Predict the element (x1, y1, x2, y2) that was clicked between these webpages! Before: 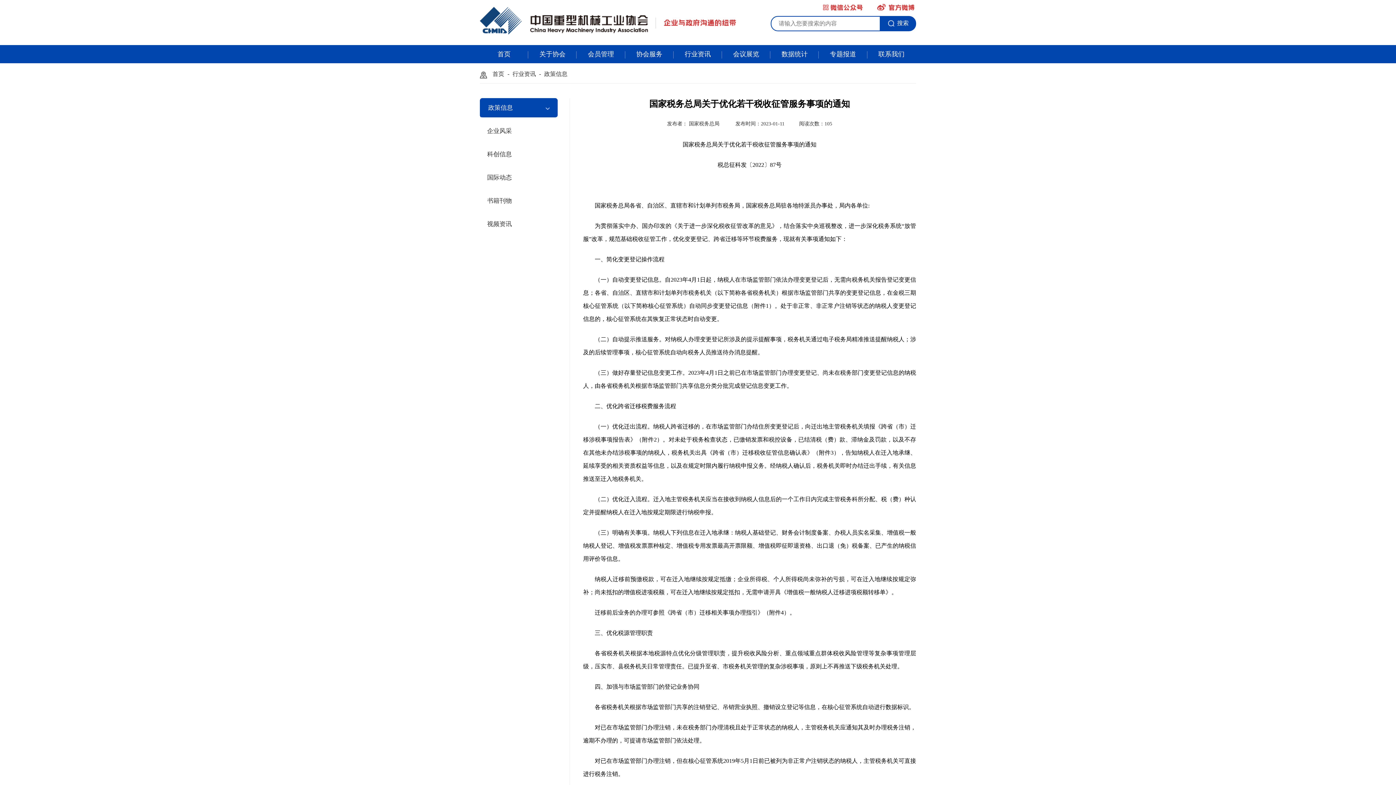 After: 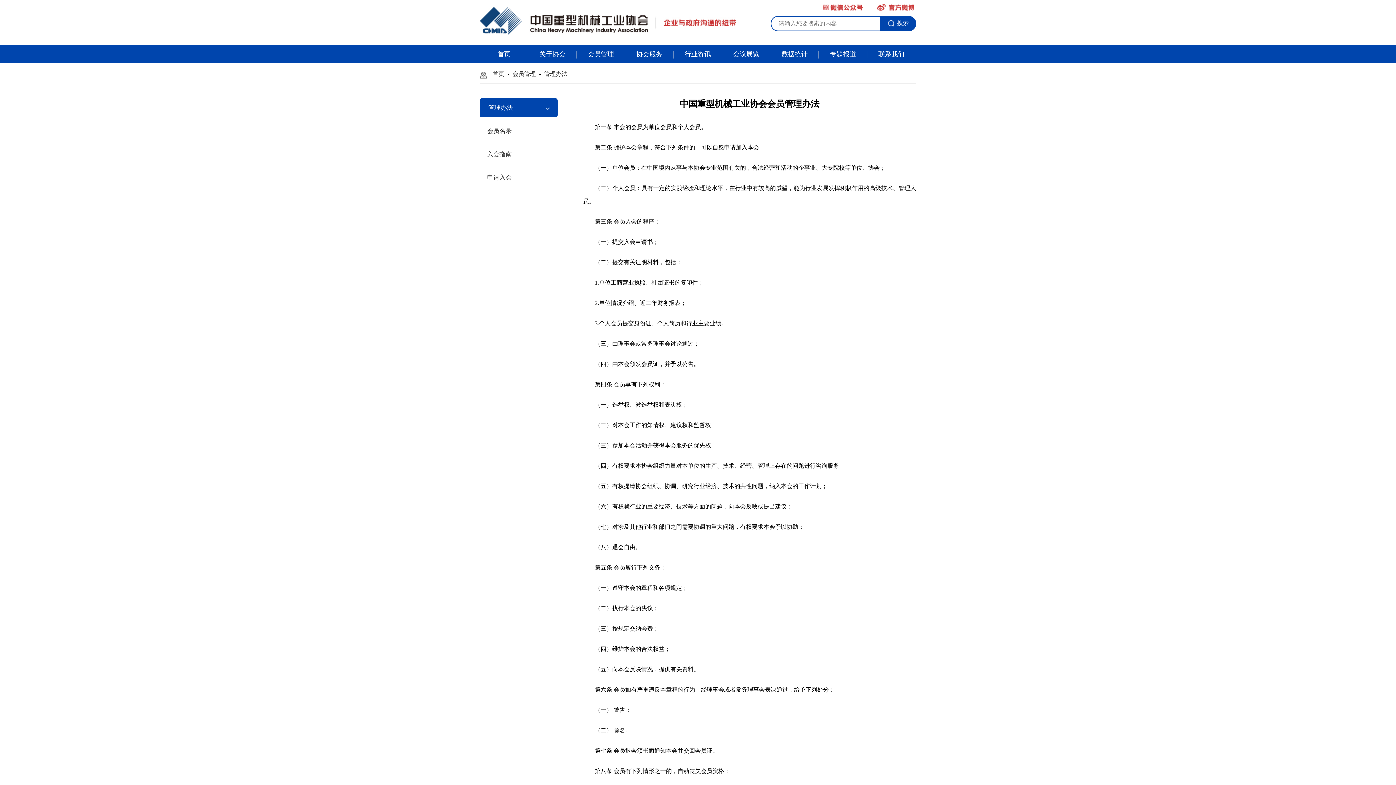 Action: bbox: (576, 45, 625, 63) label: 会员管理